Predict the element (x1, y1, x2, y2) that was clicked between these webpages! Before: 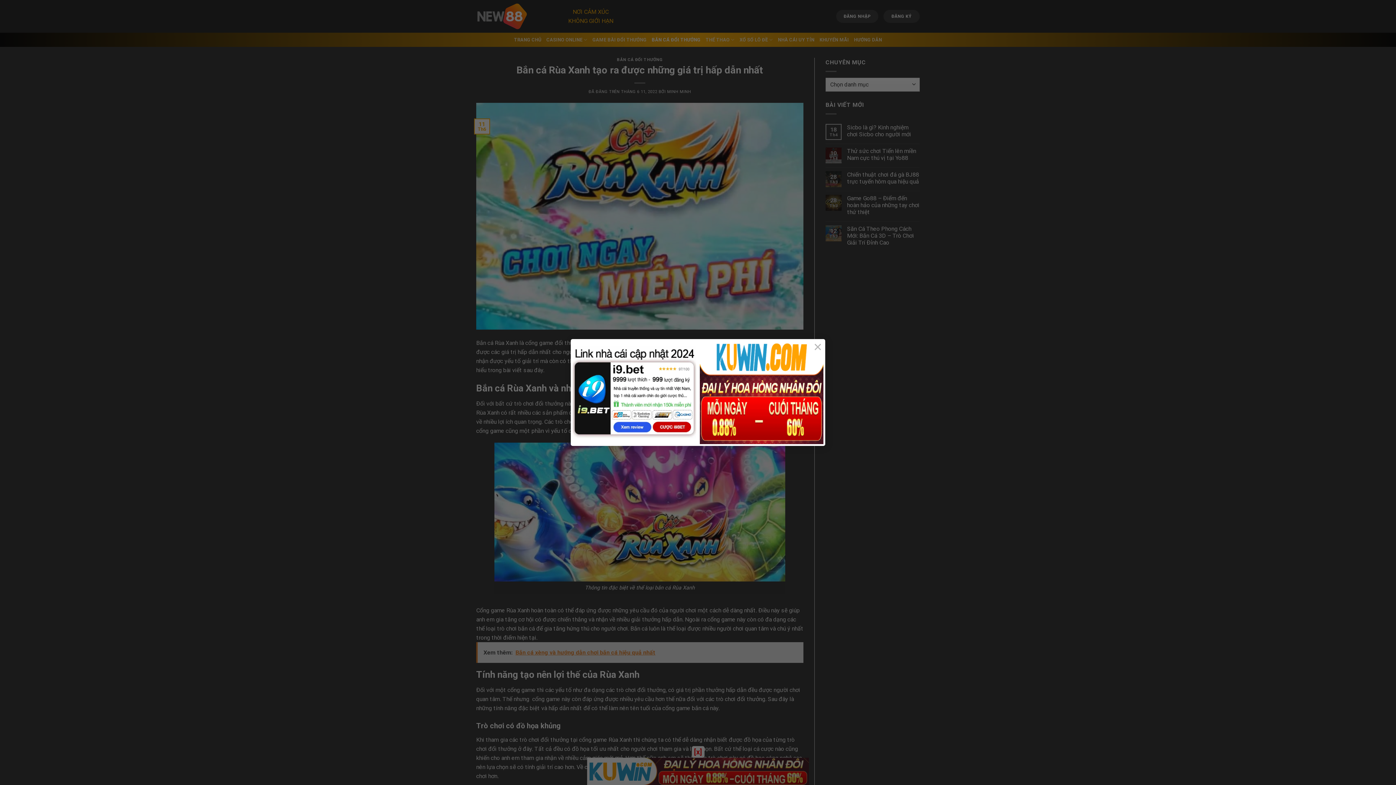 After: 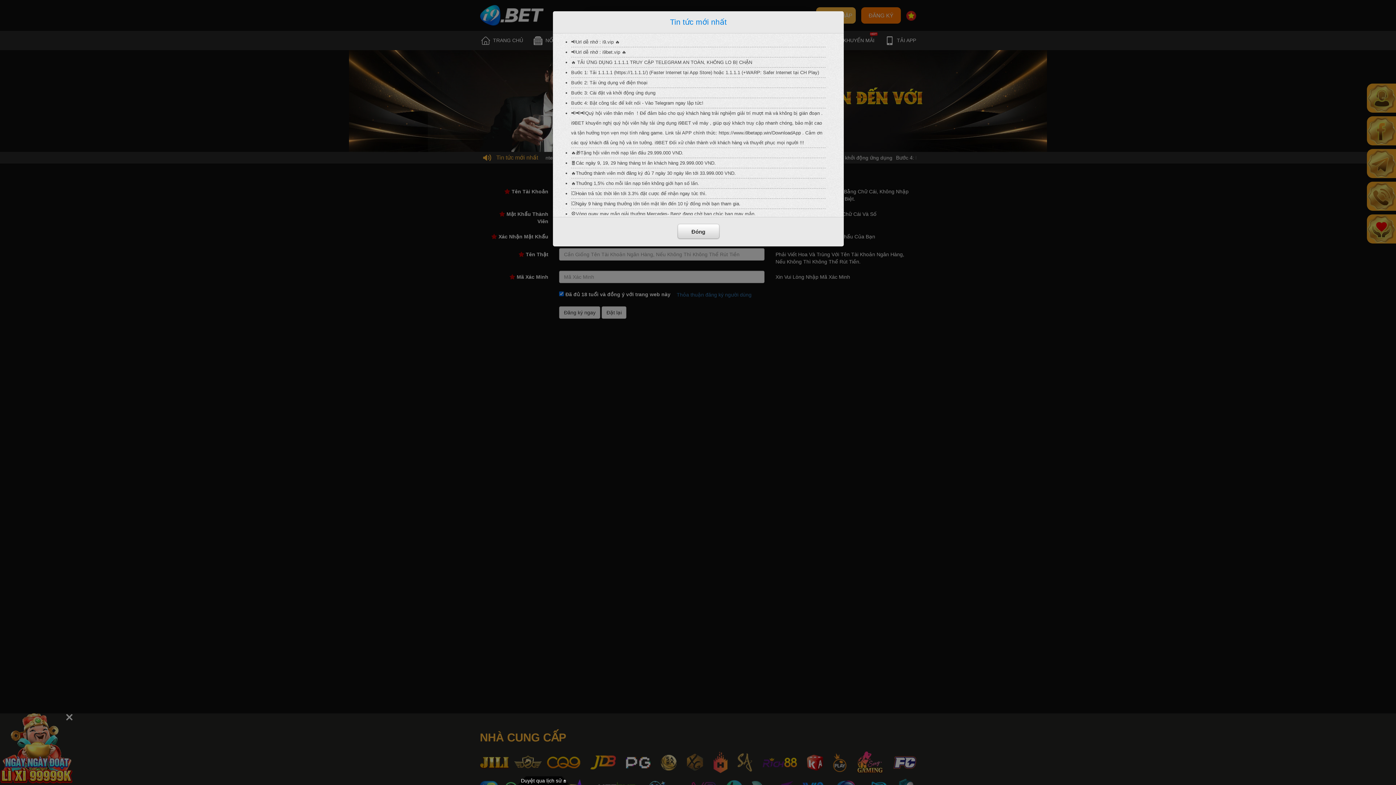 Action: bbox: (570, 344, 698, 440)